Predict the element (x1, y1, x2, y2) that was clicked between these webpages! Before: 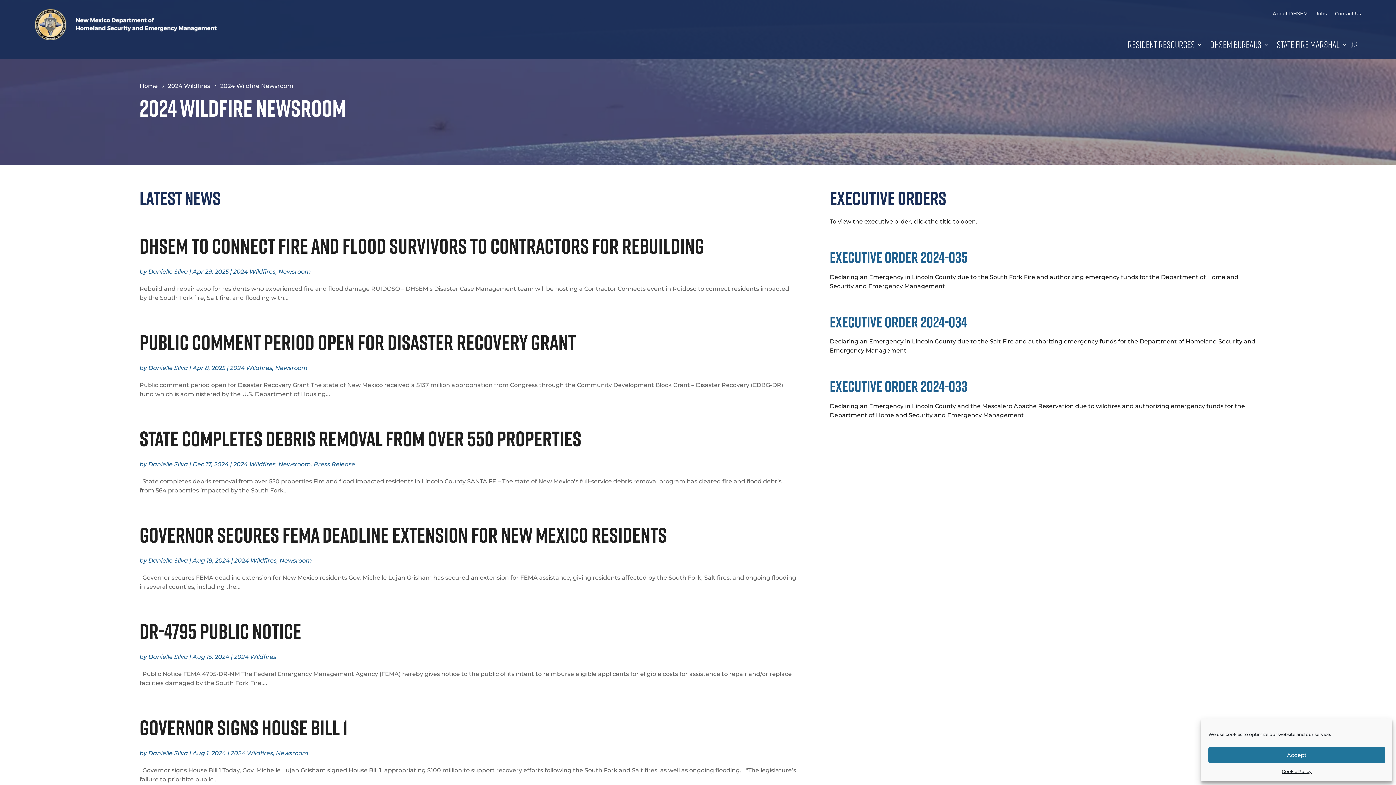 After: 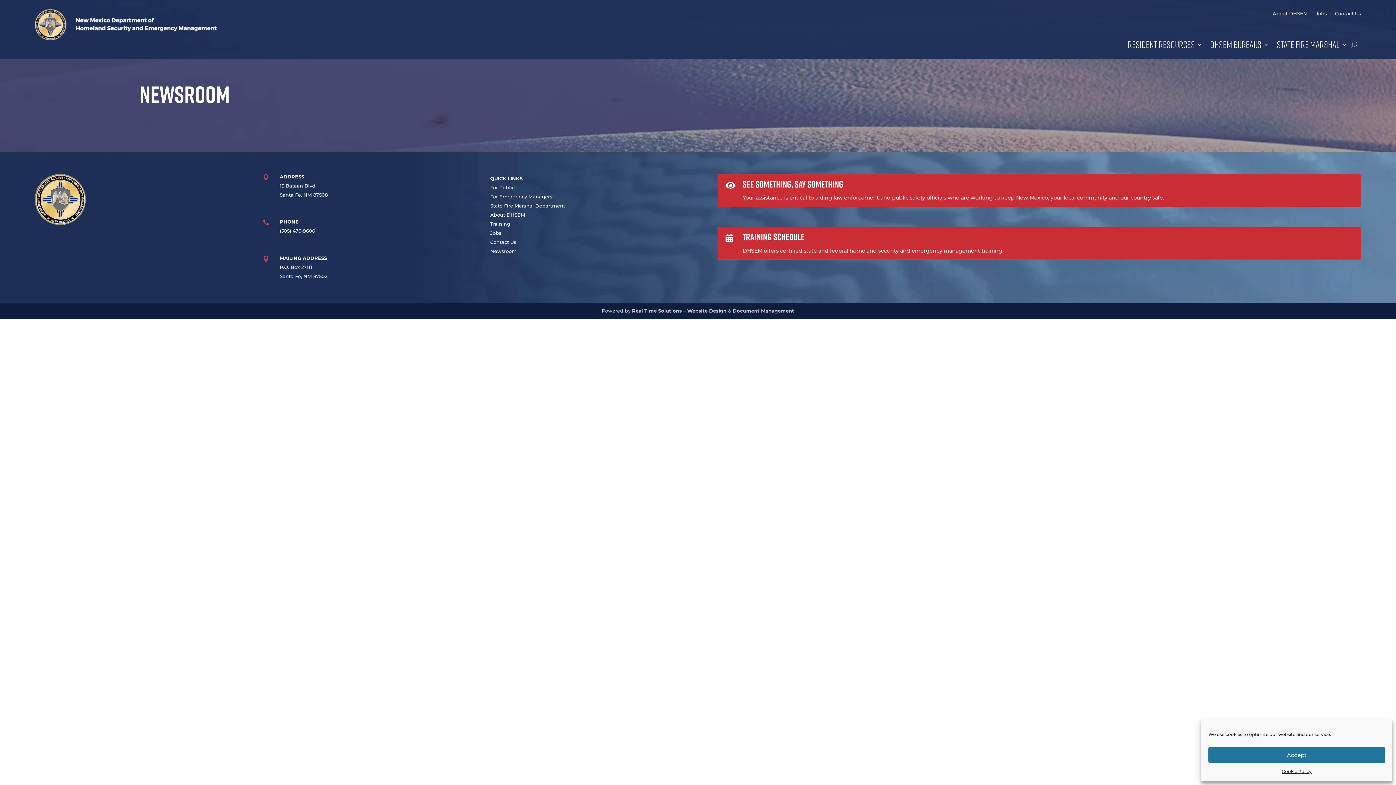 Action: label: Newsroom bbox: (279, 557, 312, 564)